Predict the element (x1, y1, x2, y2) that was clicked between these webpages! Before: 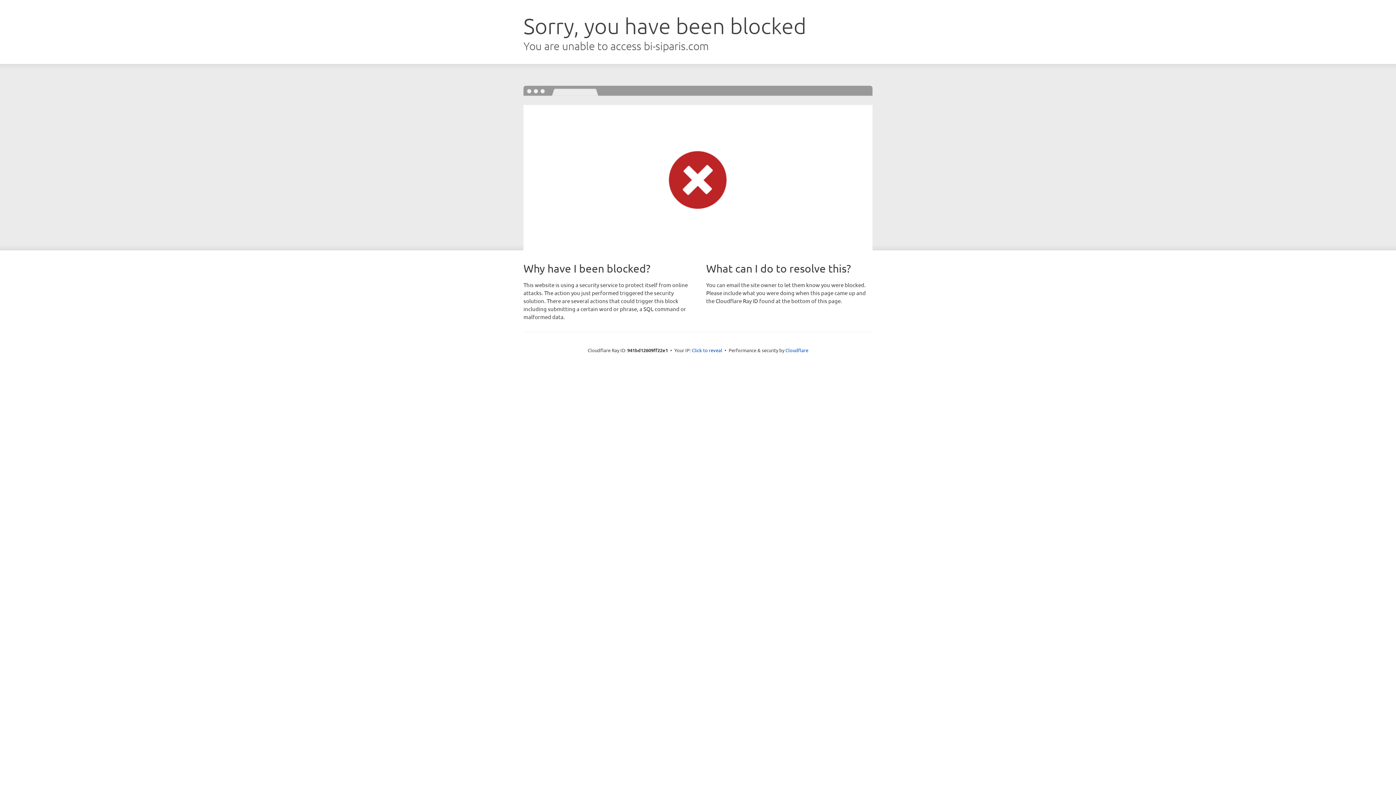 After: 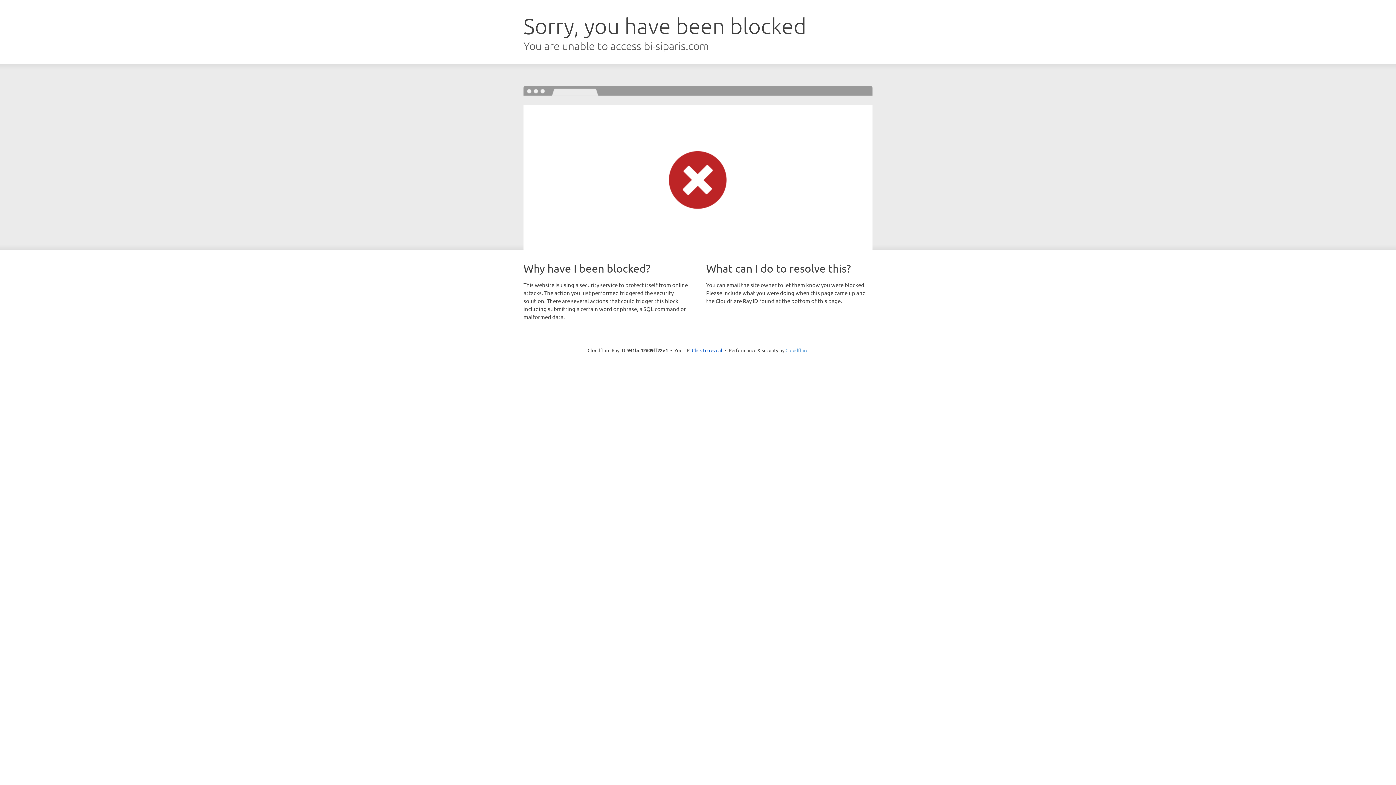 Action: label: Cloudflare bbox: (785, 347, 808, 353)